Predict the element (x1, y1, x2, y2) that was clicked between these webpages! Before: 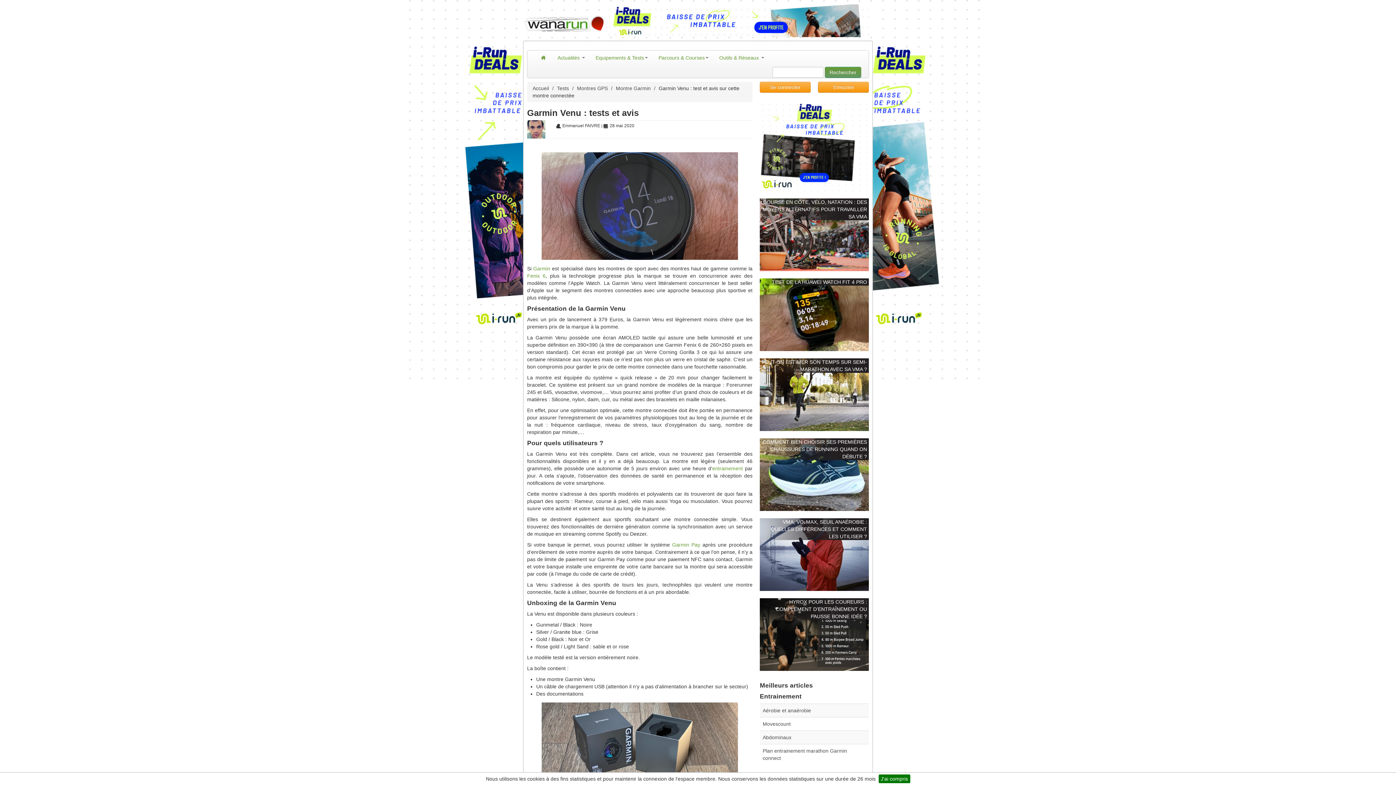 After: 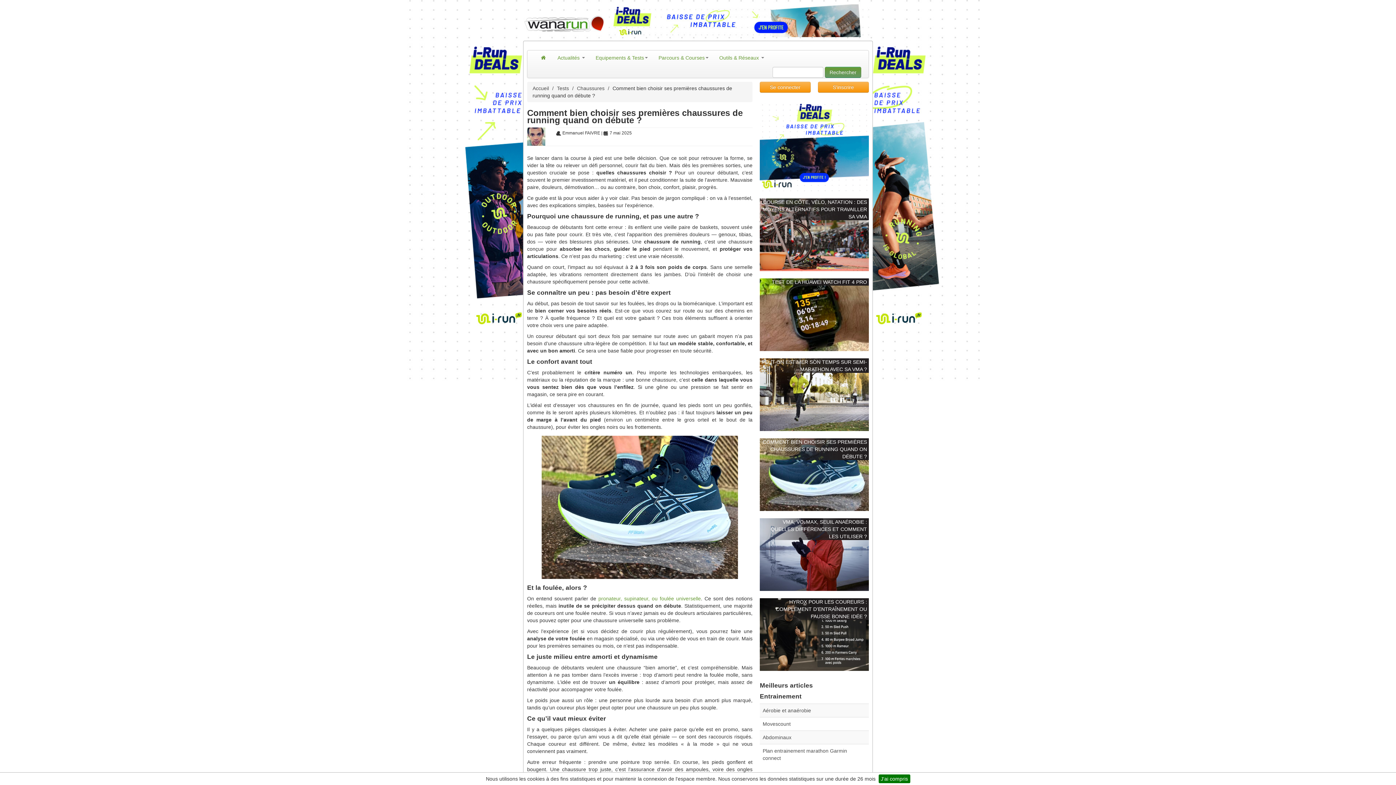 Action: bbox: (762, 439, 867, 459) label: COMMENT BIEN CHOISIR SES PREMIÈRES CHAUSSURES DE RUNNING QUAND ON DÉBUTE ?